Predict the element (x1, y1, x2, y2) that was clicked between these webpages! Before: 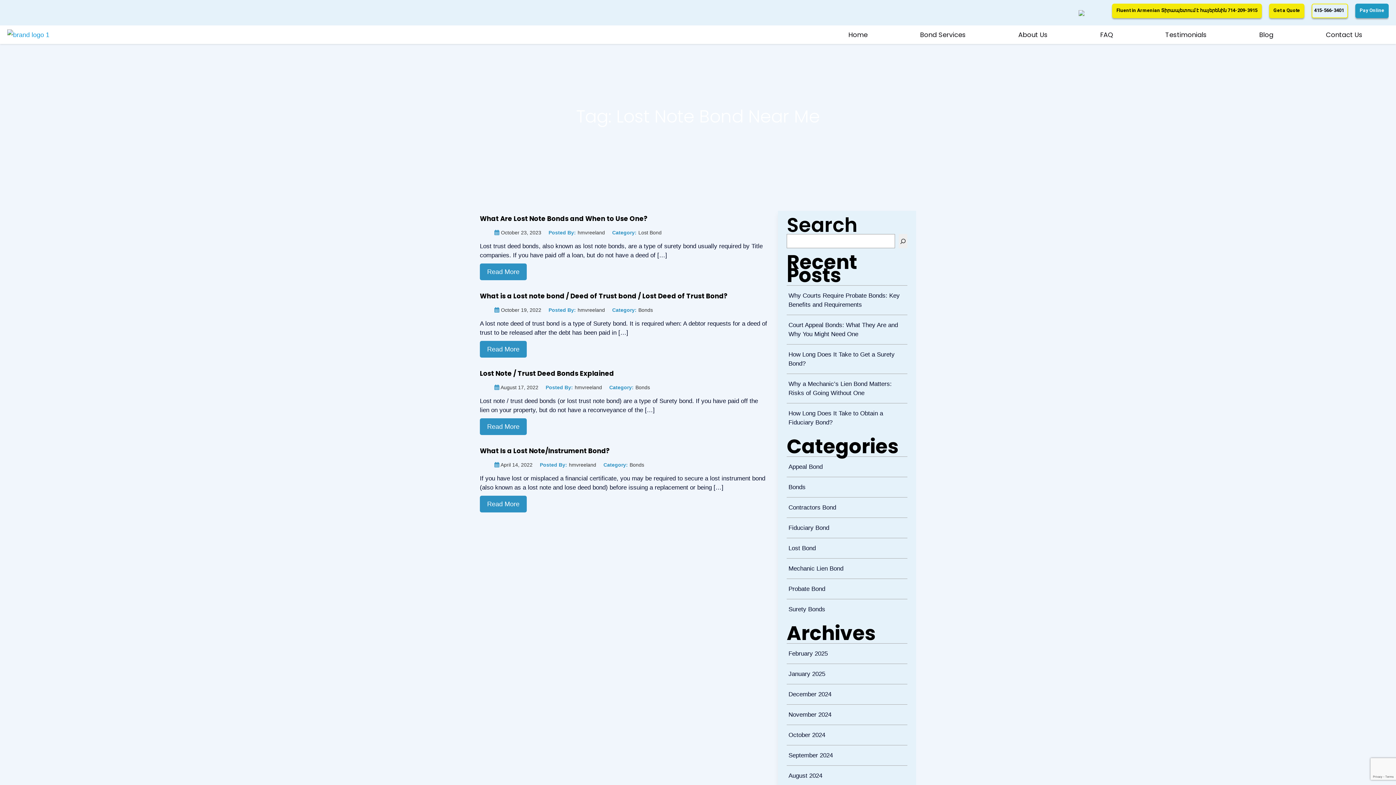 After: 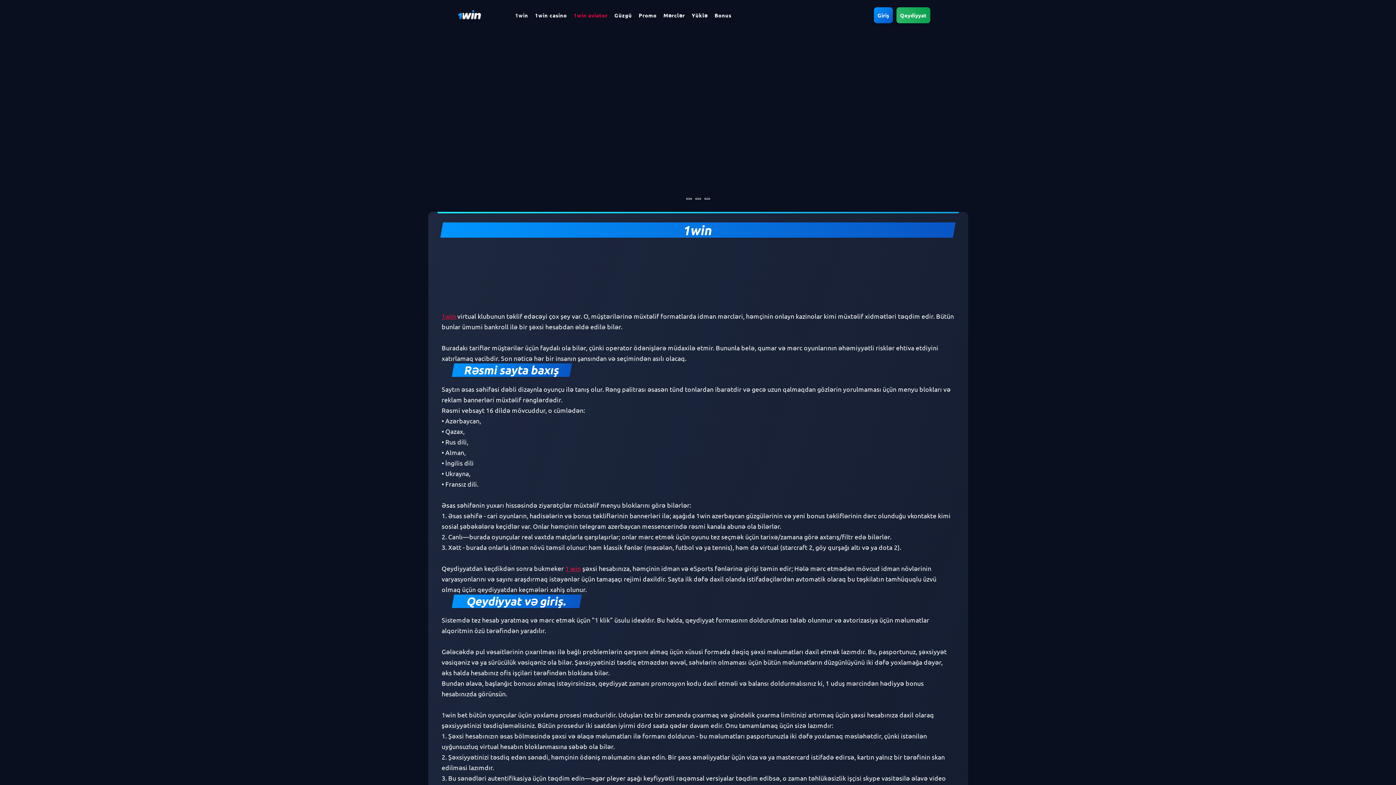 Action: label: 1win lucky jet bbox: (84, 0, 87, 0)